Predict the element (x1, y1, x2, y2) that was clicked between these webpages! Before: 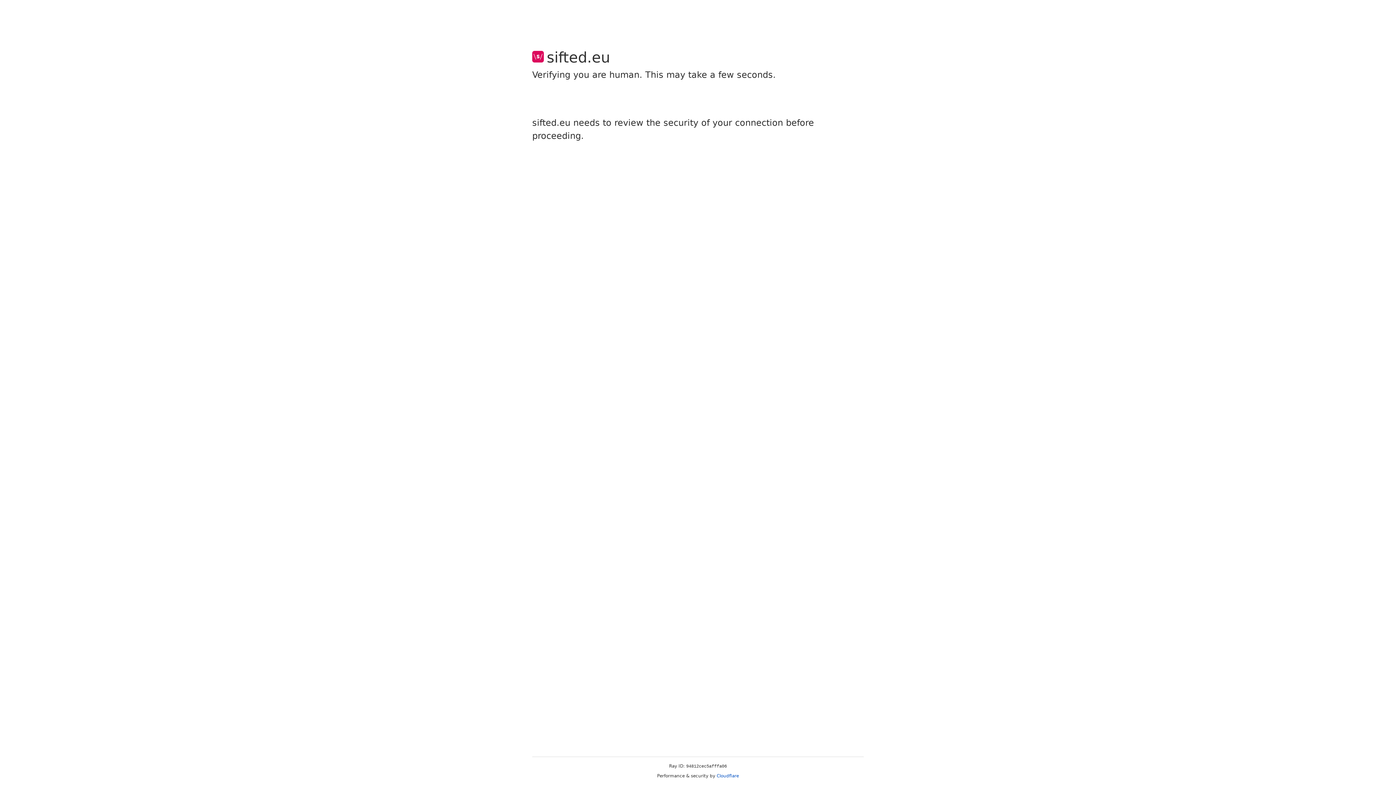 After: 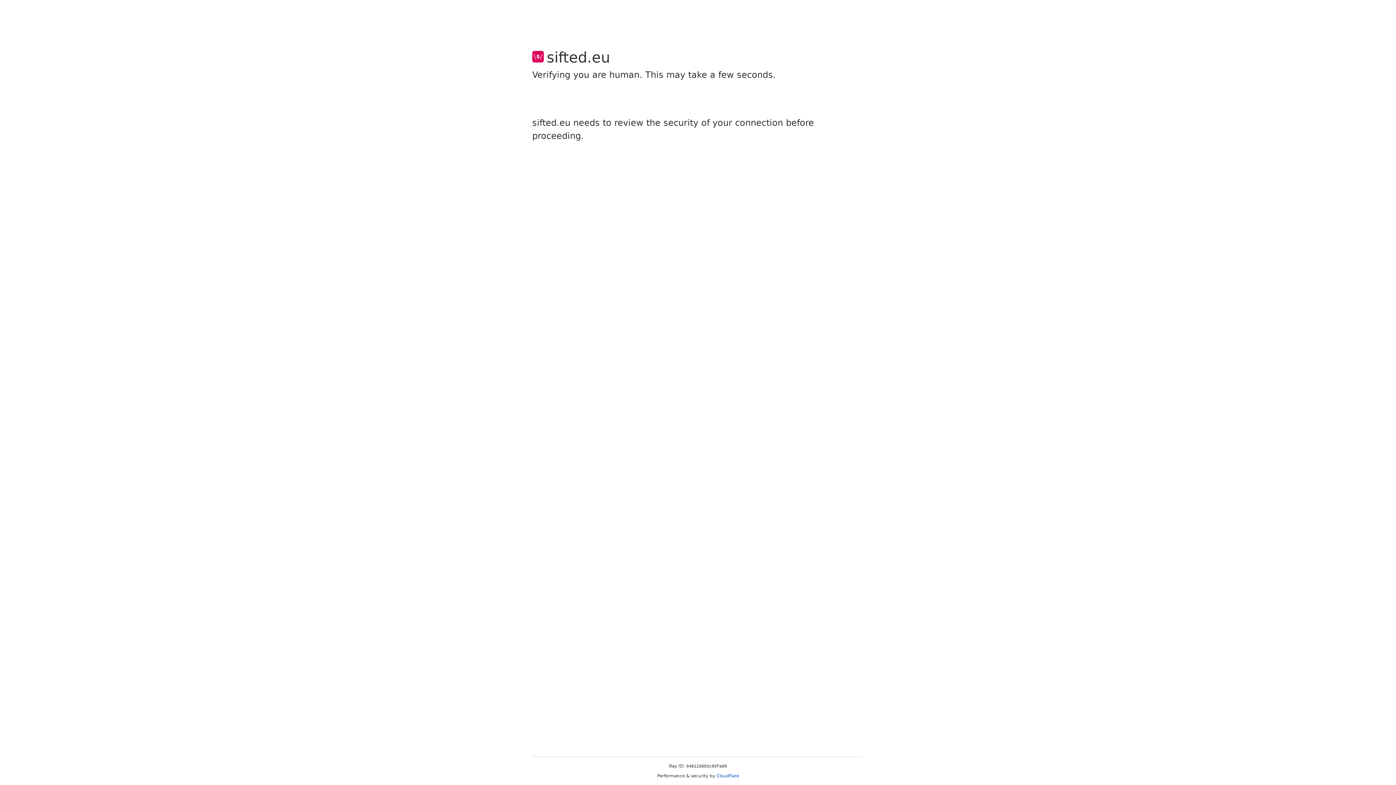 Action: bbox: (716, 773, 739, 778) label: Cloudflare